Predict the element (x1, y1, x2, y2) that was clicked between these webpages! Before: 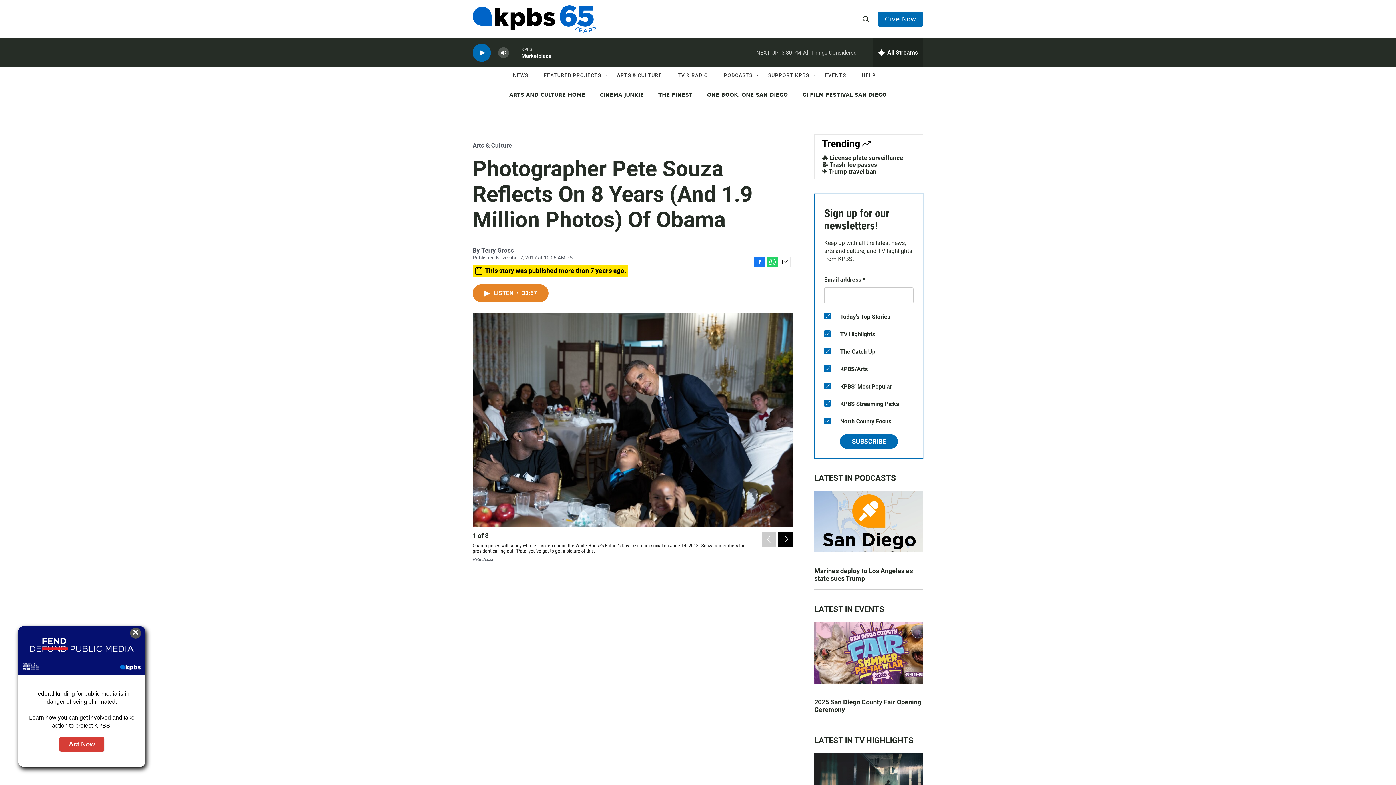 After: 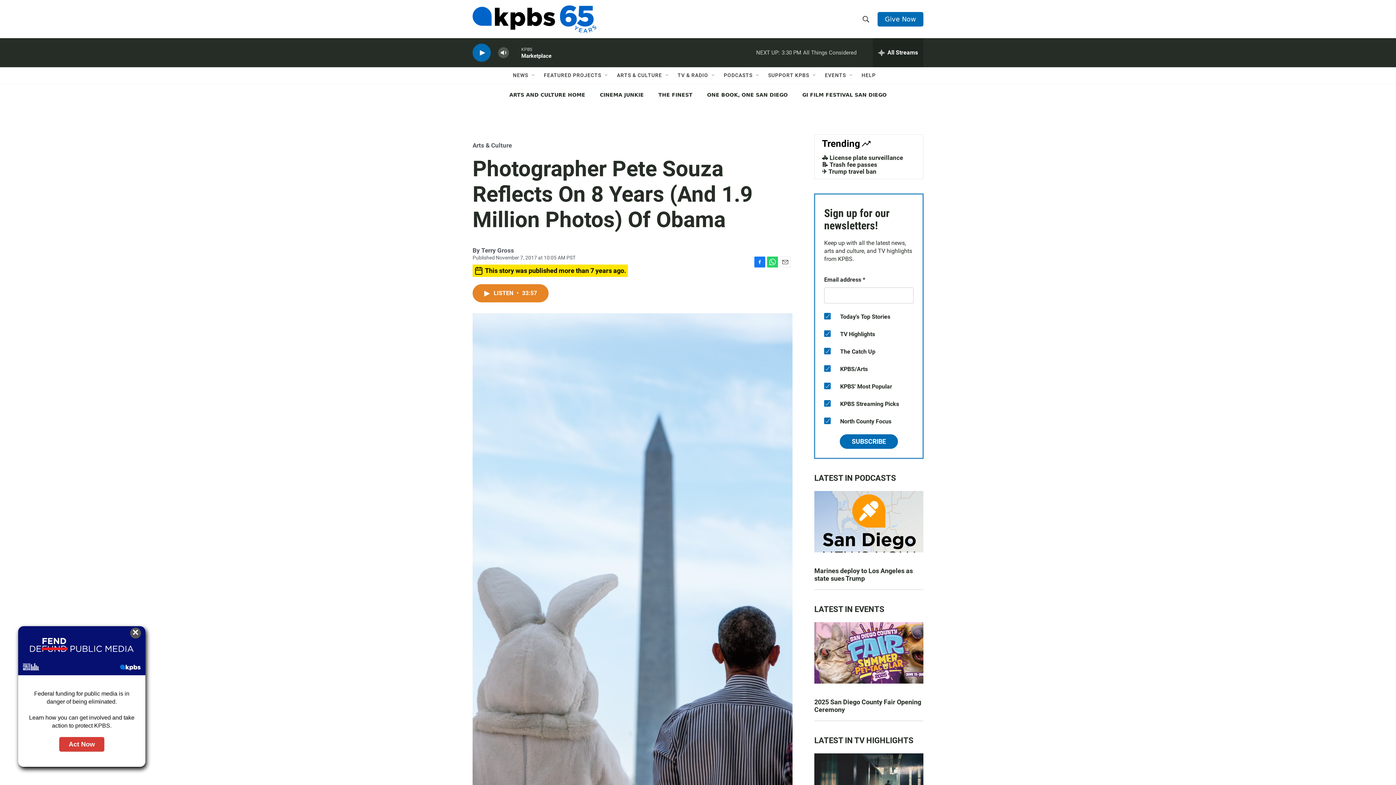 Action: bbox: (778, 565, 792, 579) label: Next